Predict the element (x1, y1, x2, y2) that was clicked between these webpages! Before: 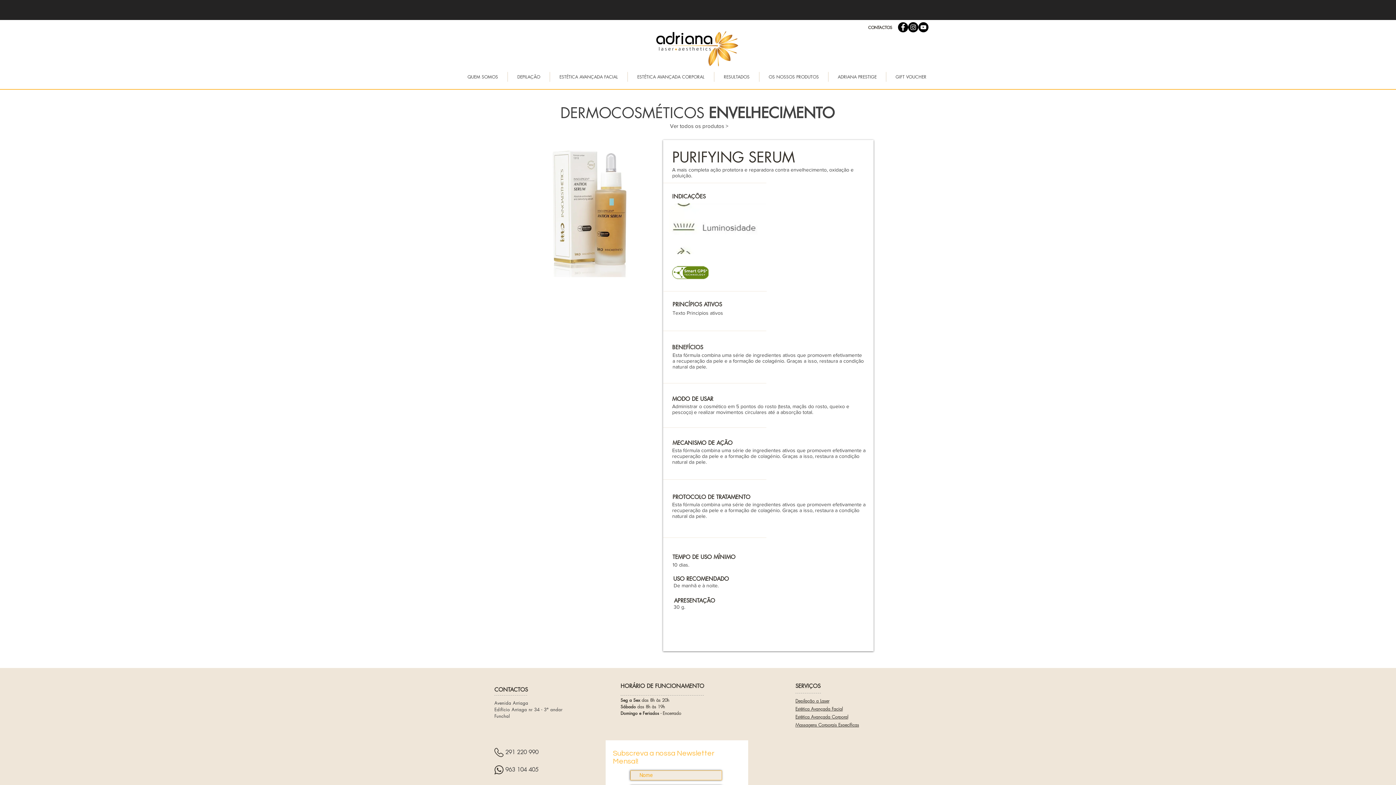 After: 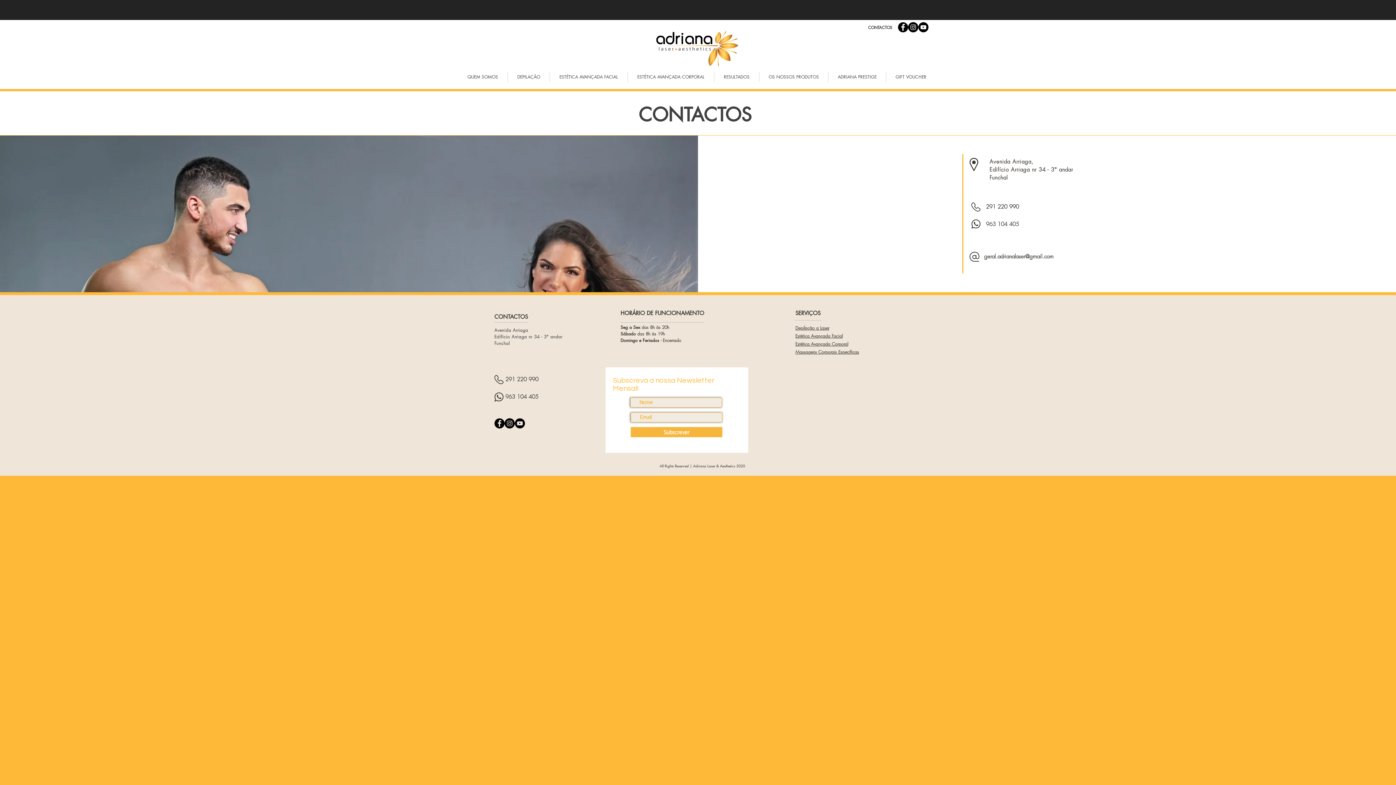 Action: label: CONTACTOS bbox: (861, 20, 899, 34)